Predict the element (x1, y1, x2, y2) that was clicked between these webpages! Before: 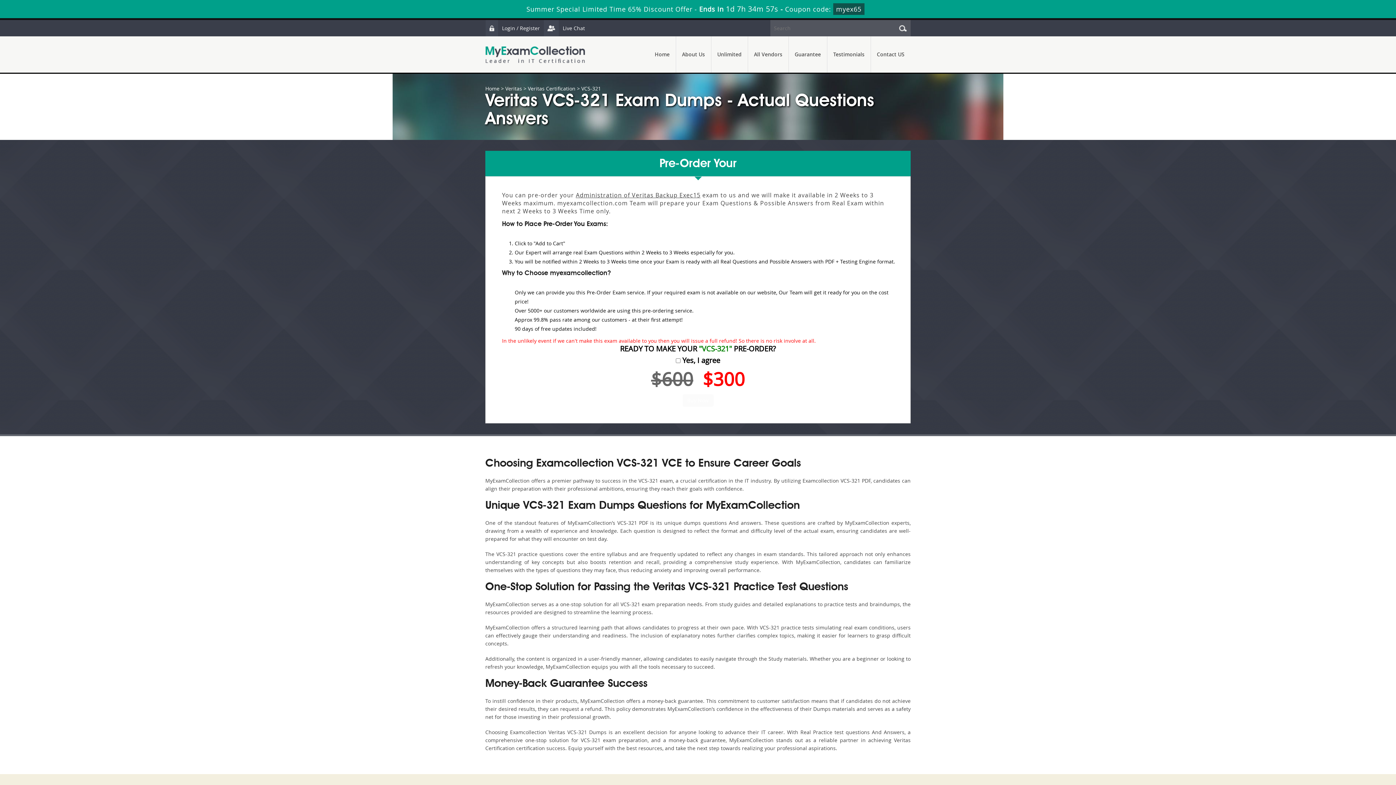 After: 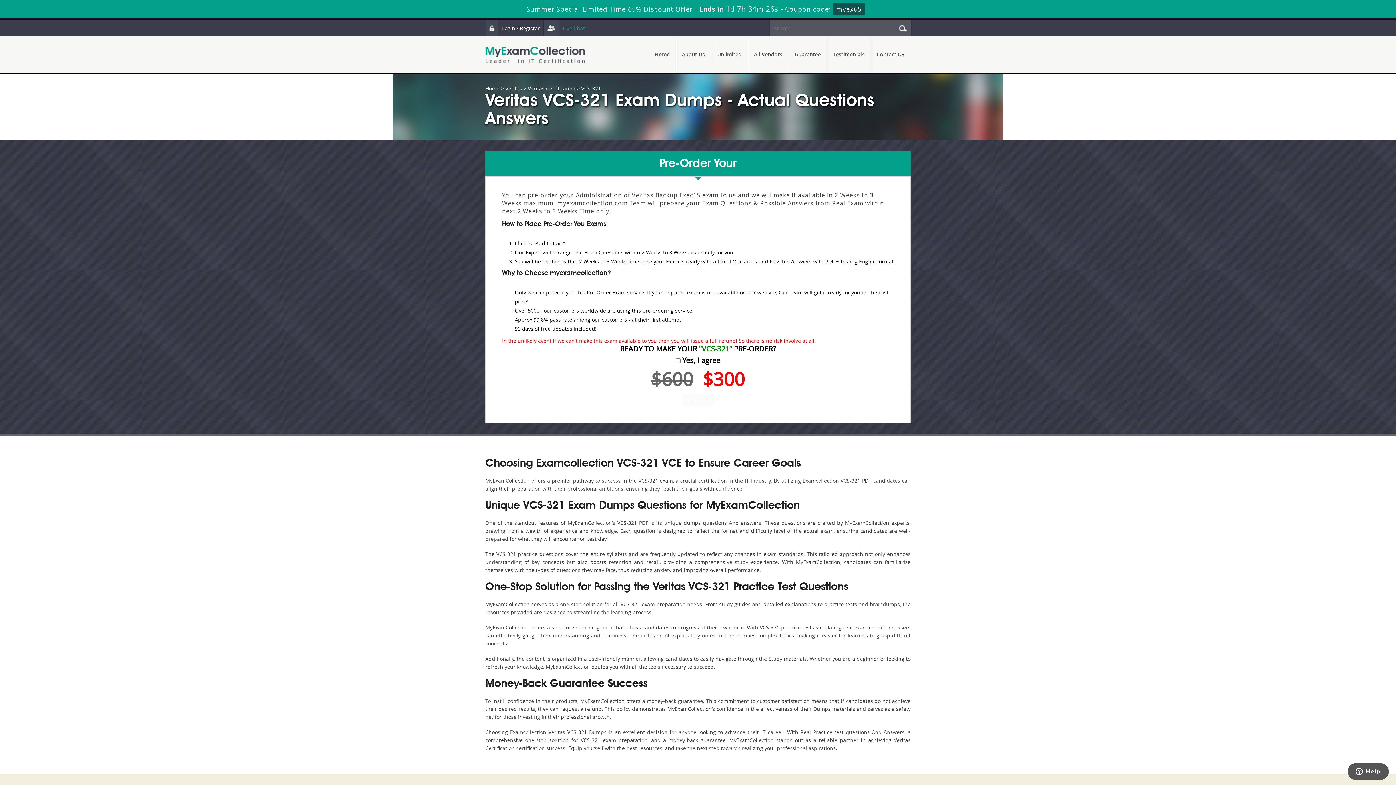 Action: label: Live Chat bbox: (543, 20, 585, 36)